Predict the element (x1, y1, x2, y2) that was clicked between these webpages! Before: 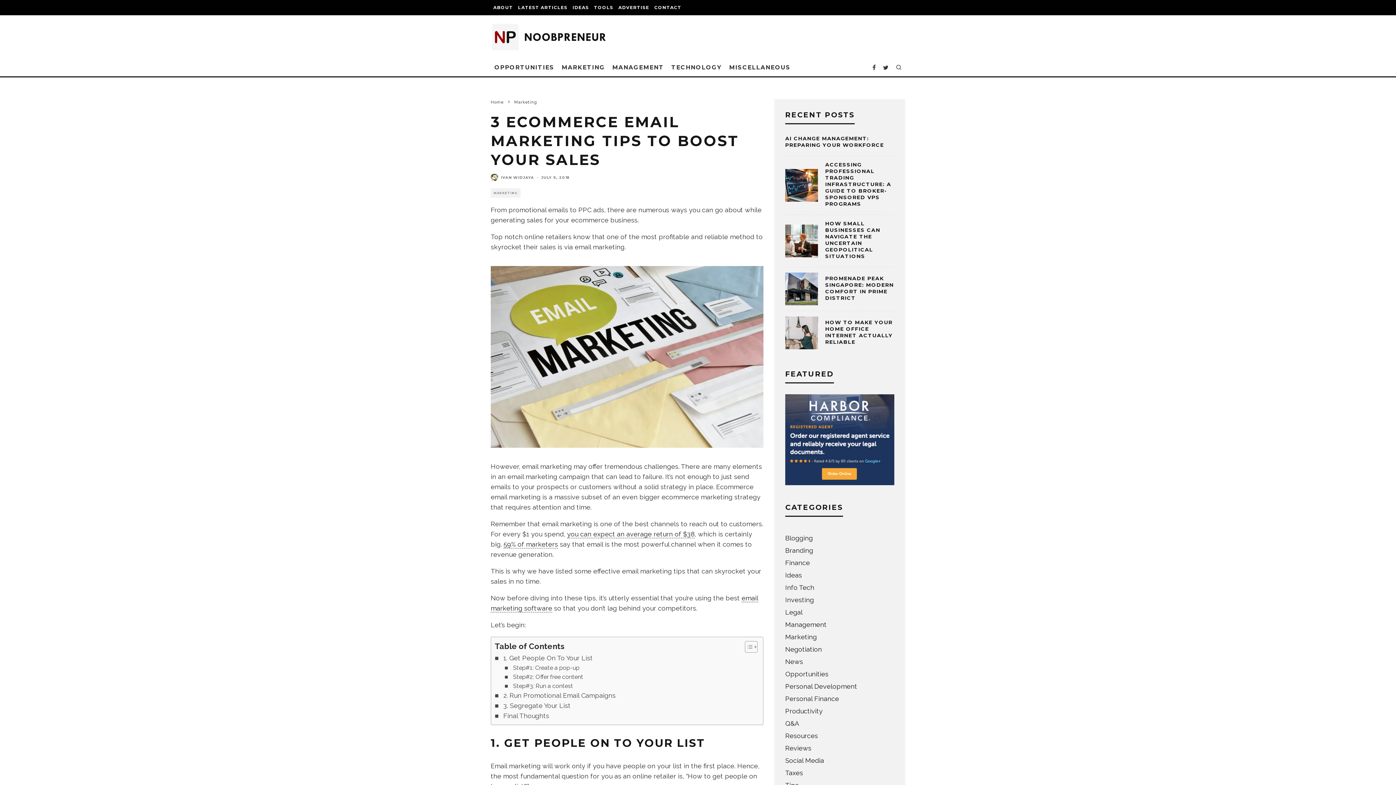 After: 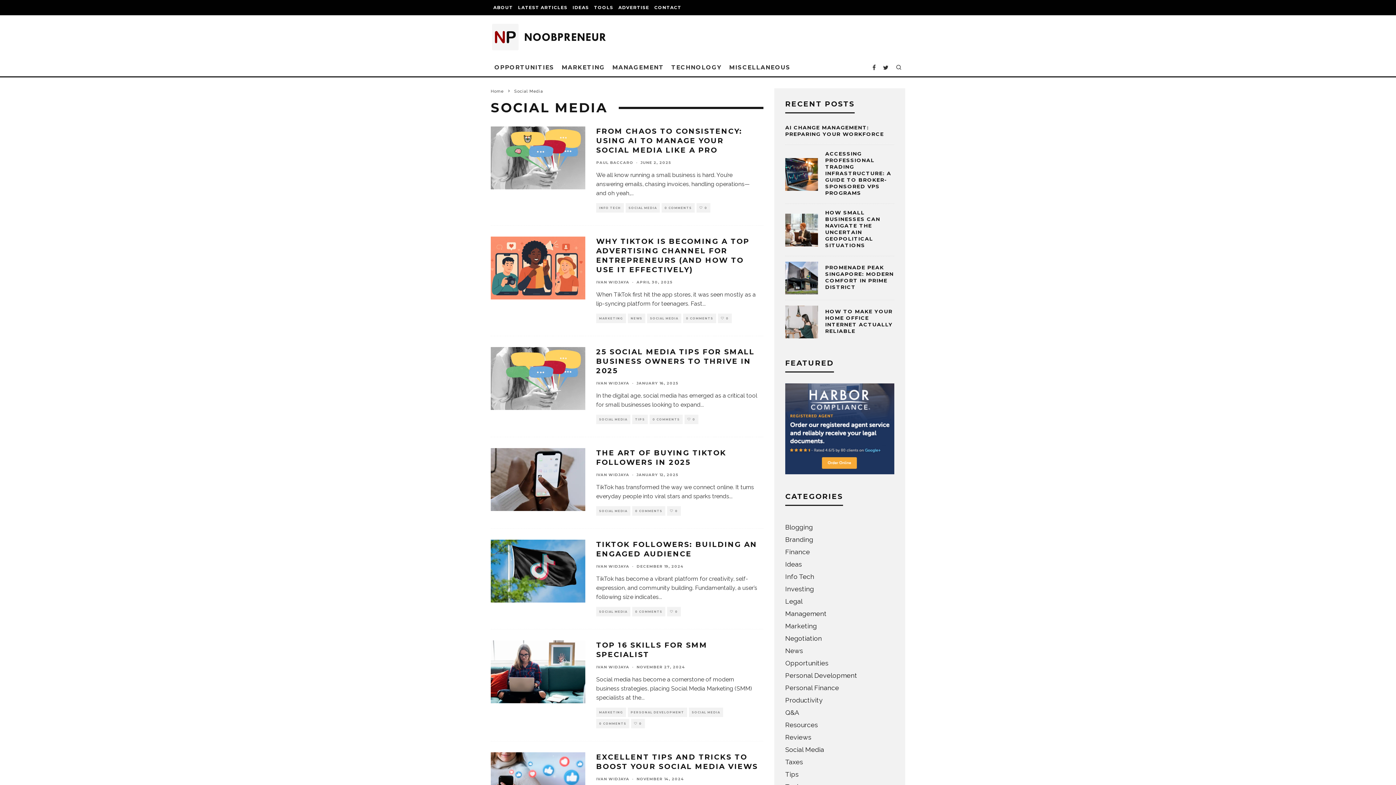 Action: bbox: (785, 757, 824, 764) label: Social Media